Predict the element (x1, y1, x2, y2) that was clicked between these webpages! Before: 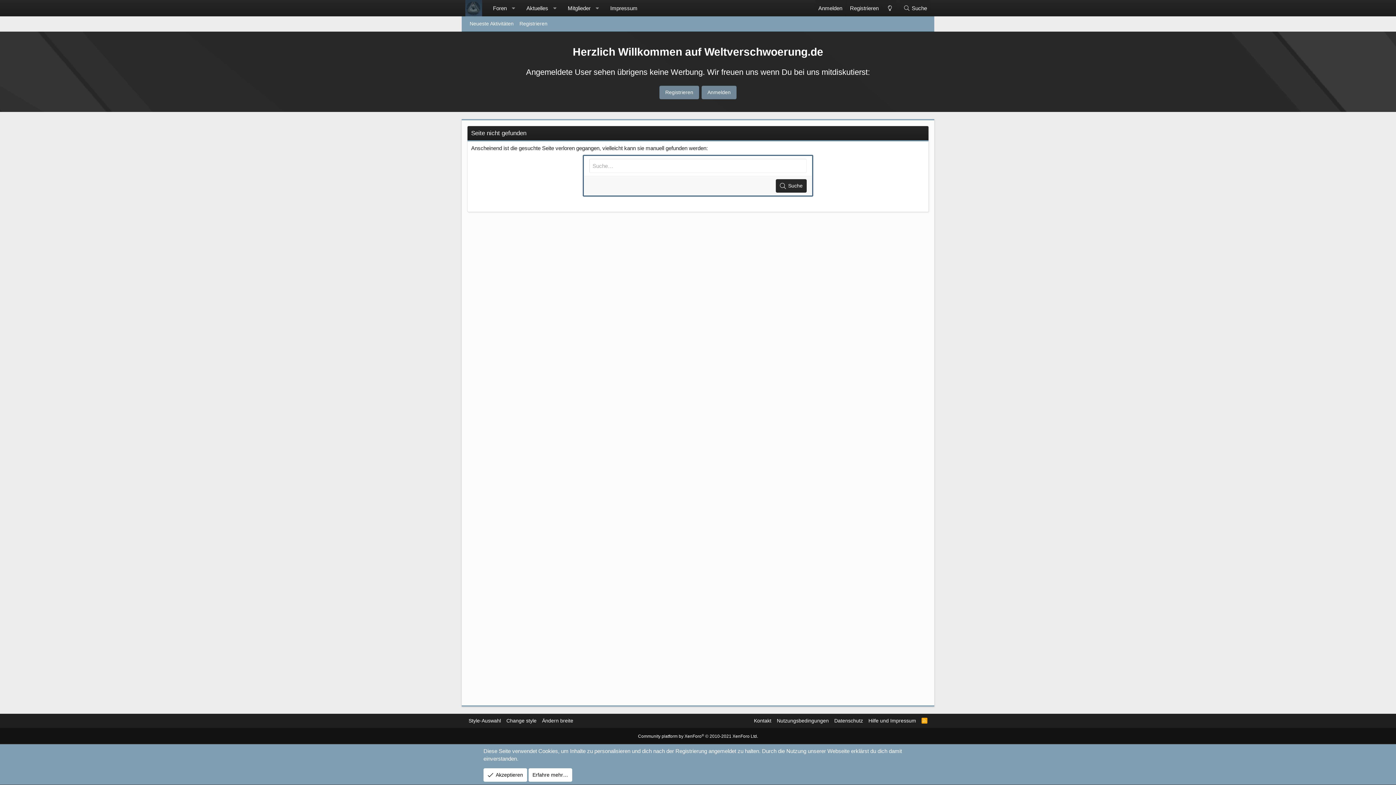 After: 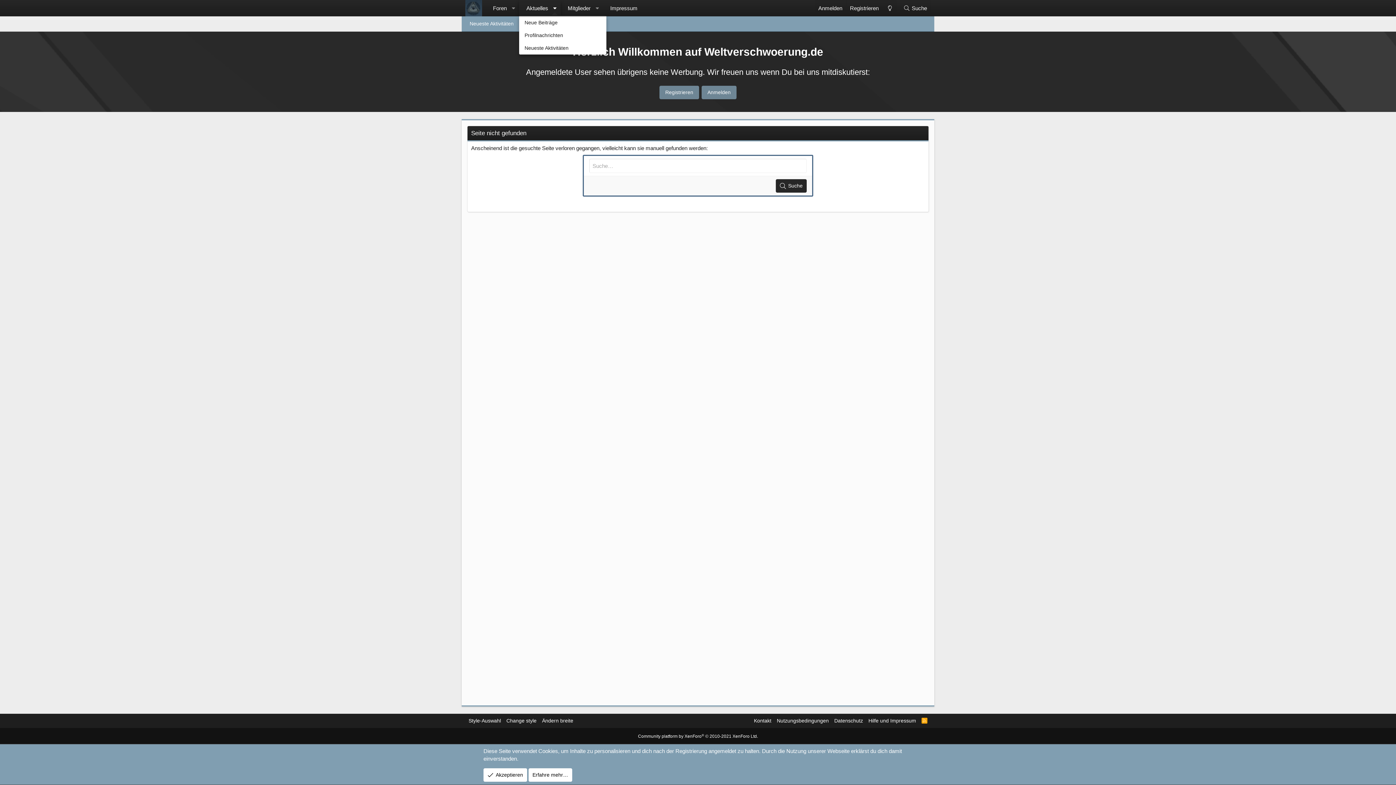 Action: label: Toggle erweitert bbox: (549, 0, 560, 16)